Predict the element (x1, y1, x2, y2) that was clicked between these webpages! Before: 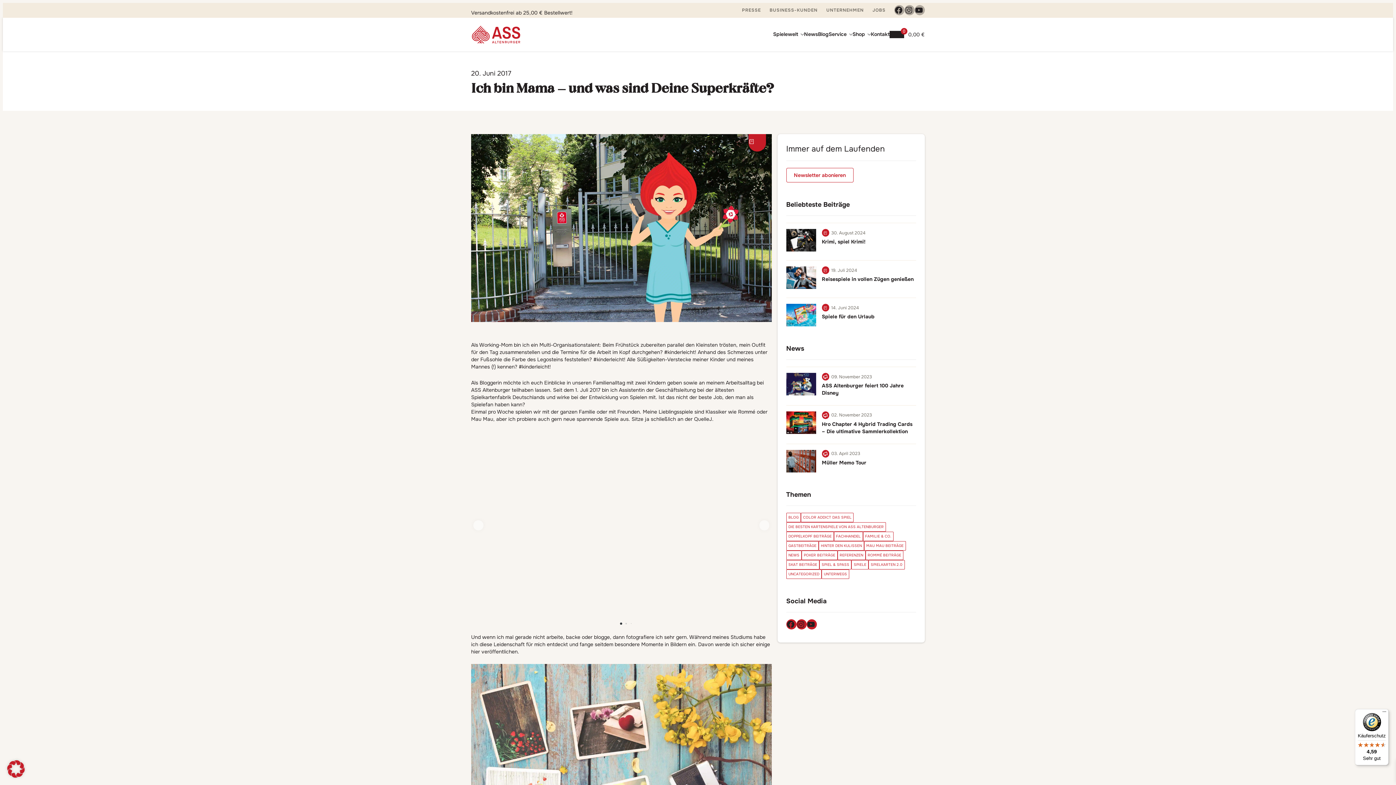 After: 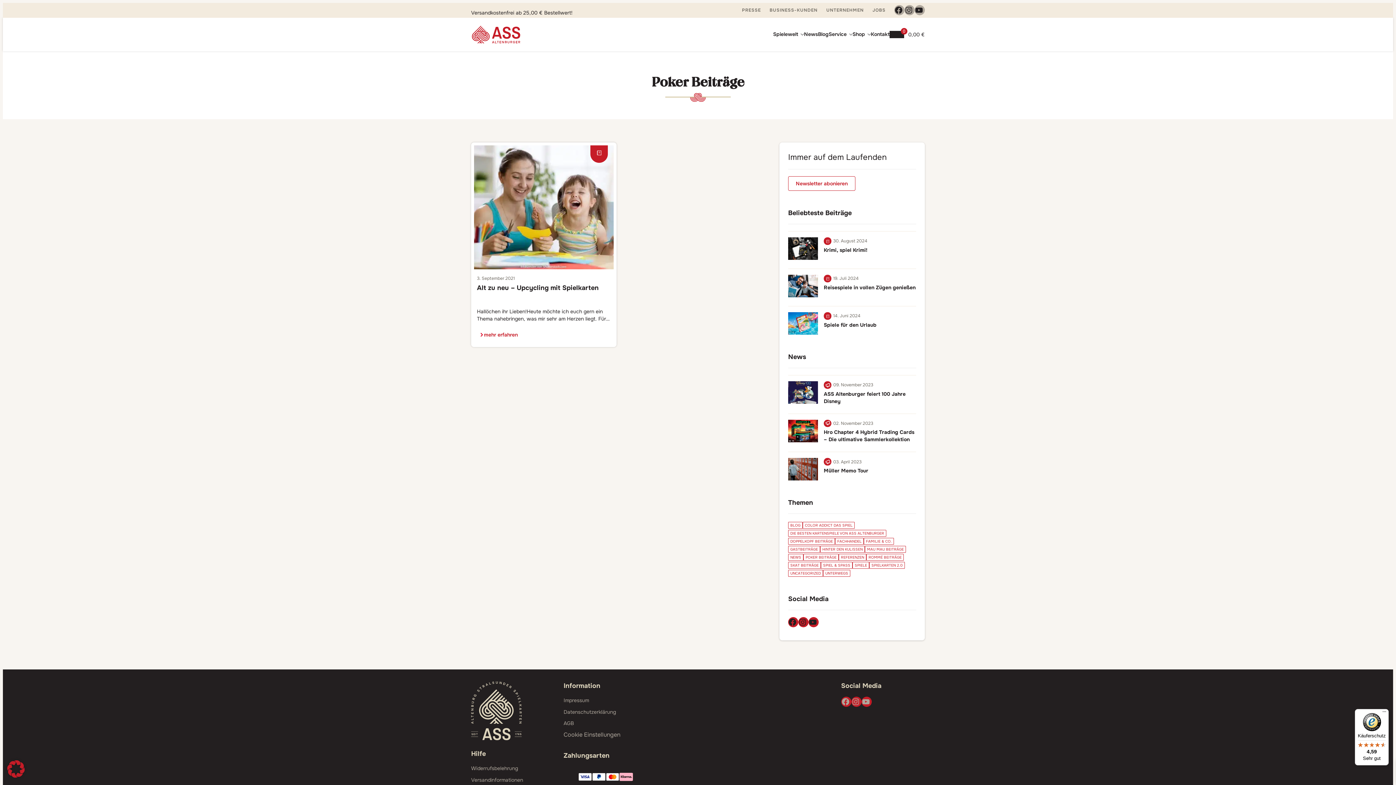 Action: bbox: (801, 550, 837, 560) label: POKER BEITRÄGE